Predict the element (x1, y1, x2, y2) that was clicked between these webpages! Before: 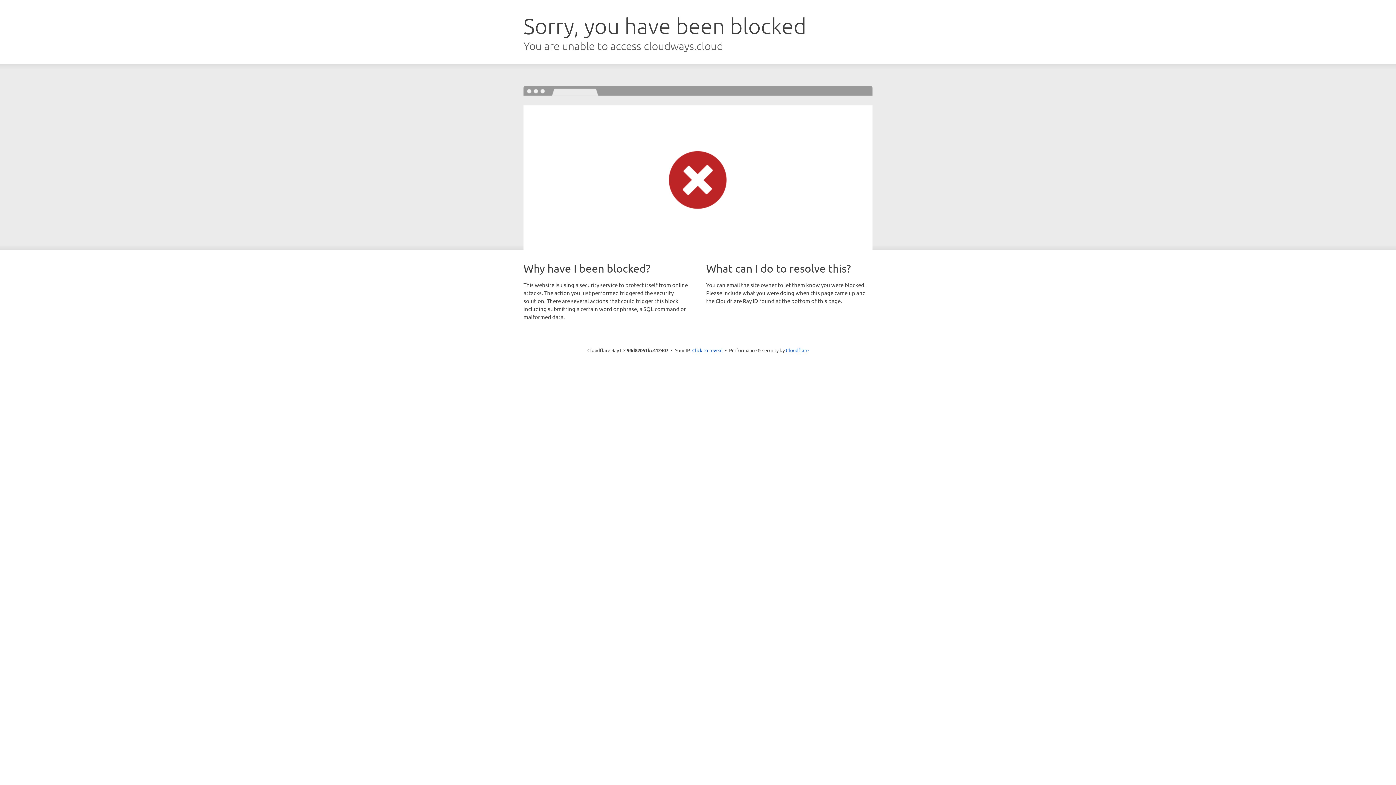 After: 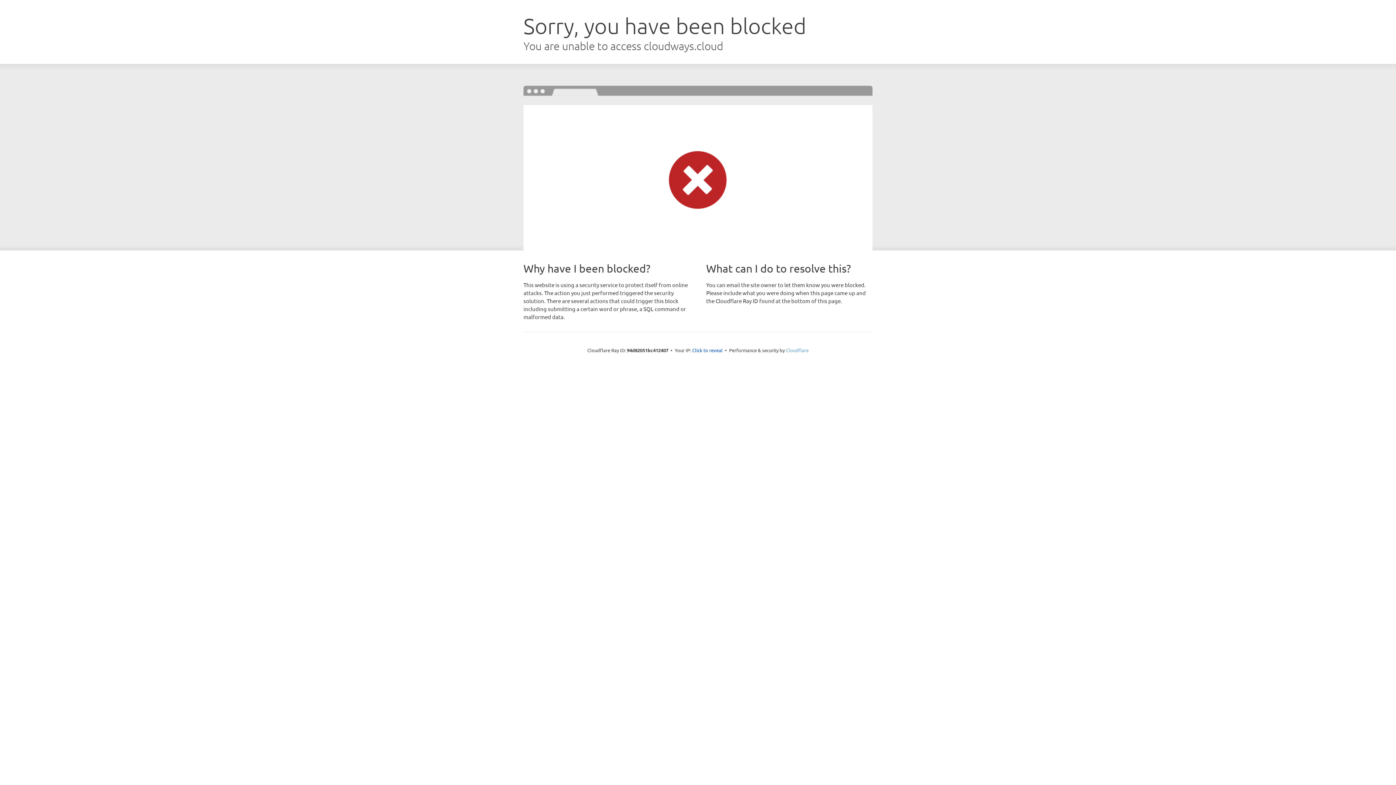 Action: bbox: (786, 347, 808, 353) label: Cloudflare